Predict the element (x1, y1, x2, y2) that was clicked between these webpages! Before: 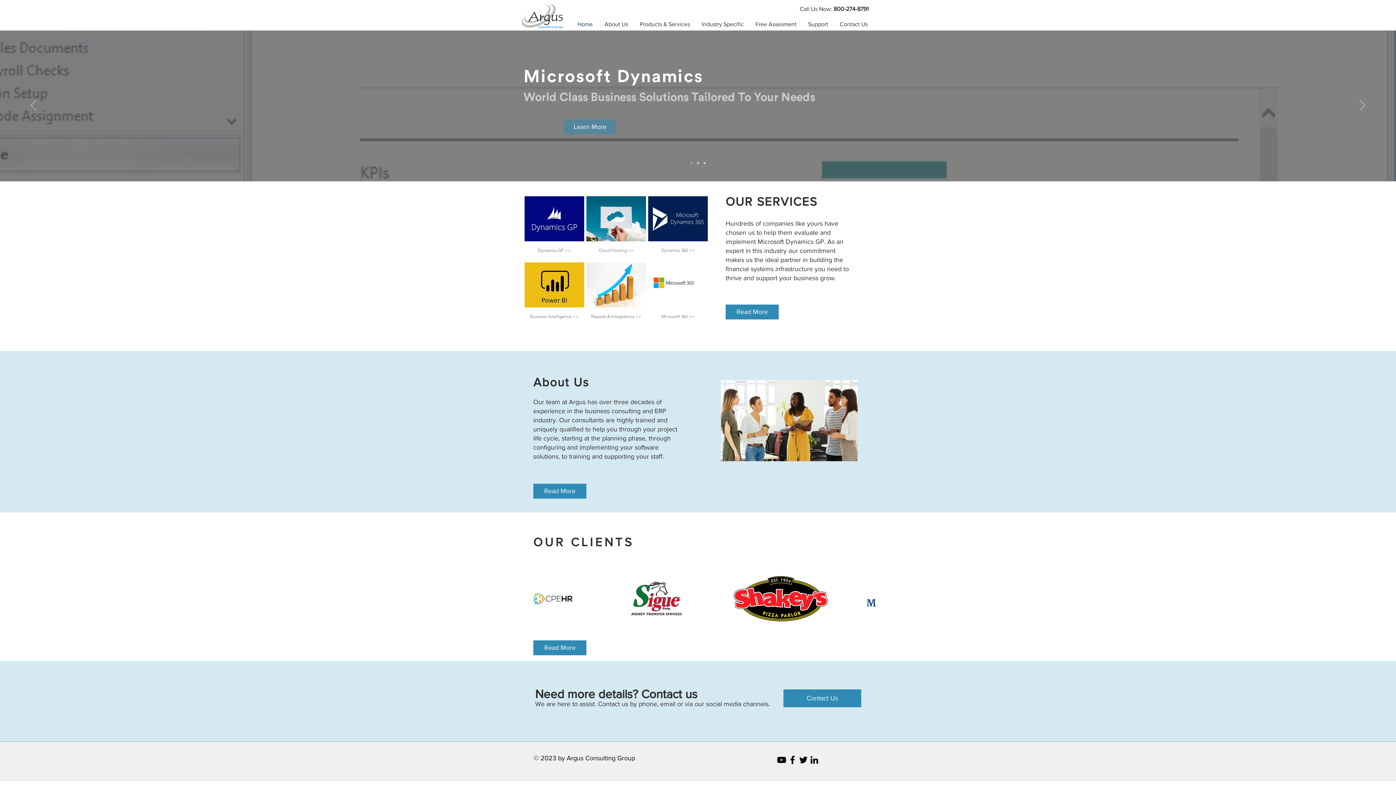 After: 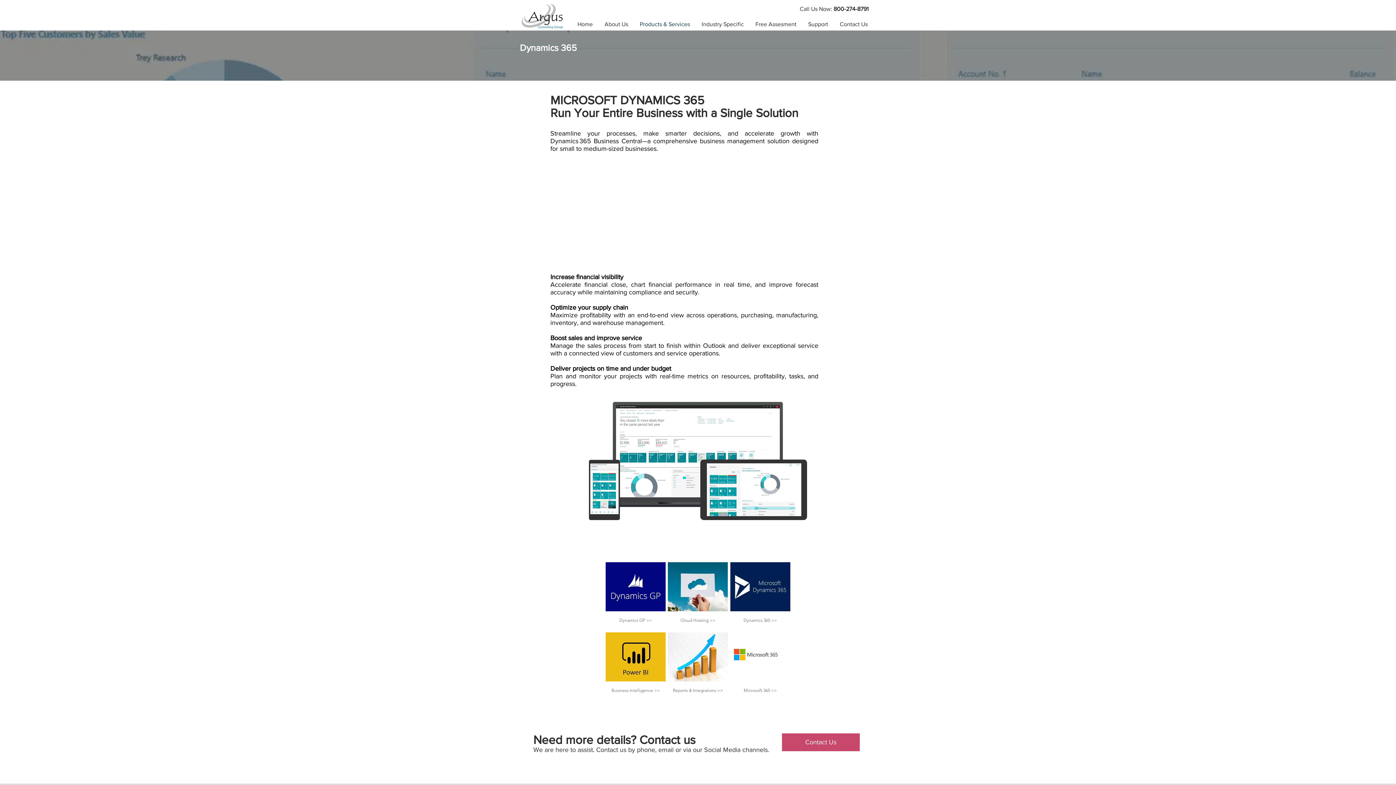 Action: label: Dynamics 365 >> bbox: (647, 195, 709, 261)